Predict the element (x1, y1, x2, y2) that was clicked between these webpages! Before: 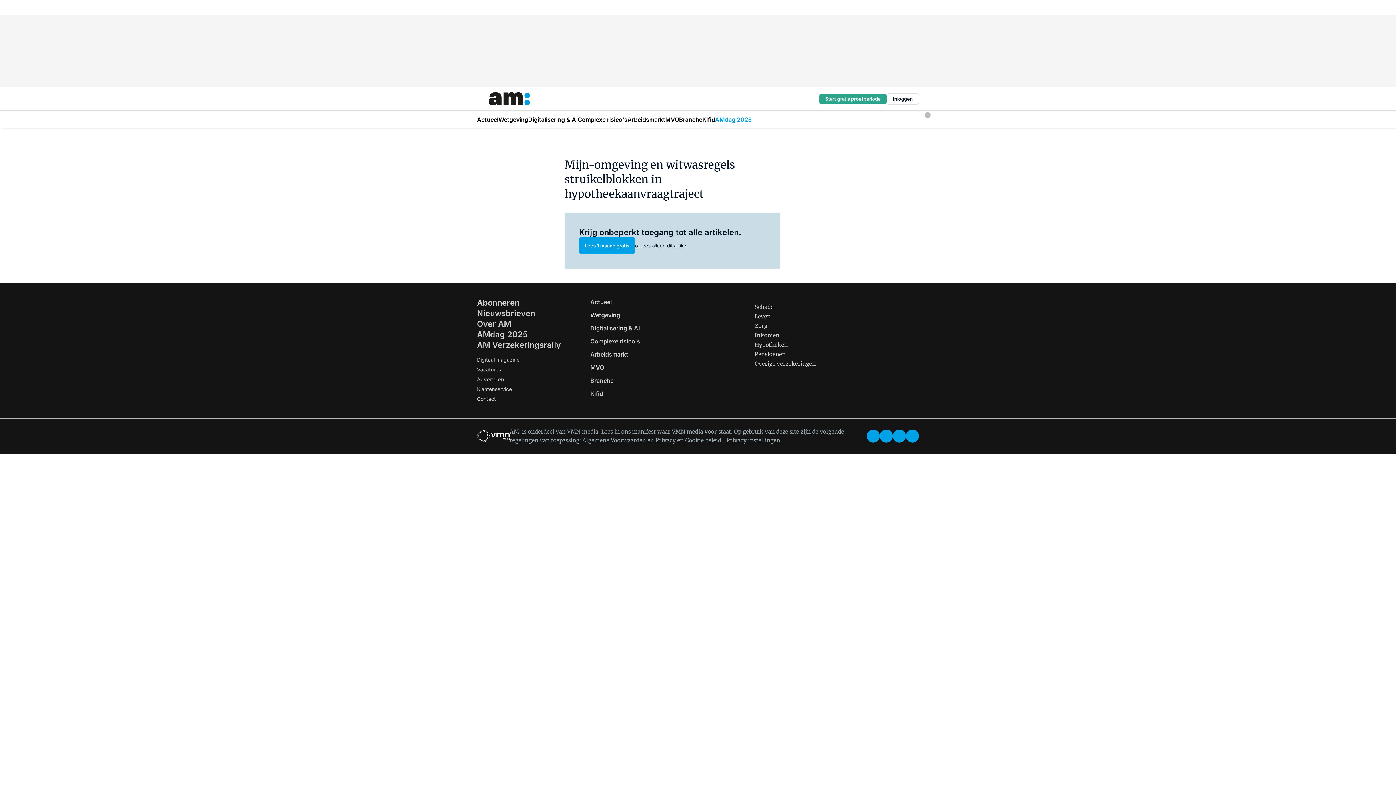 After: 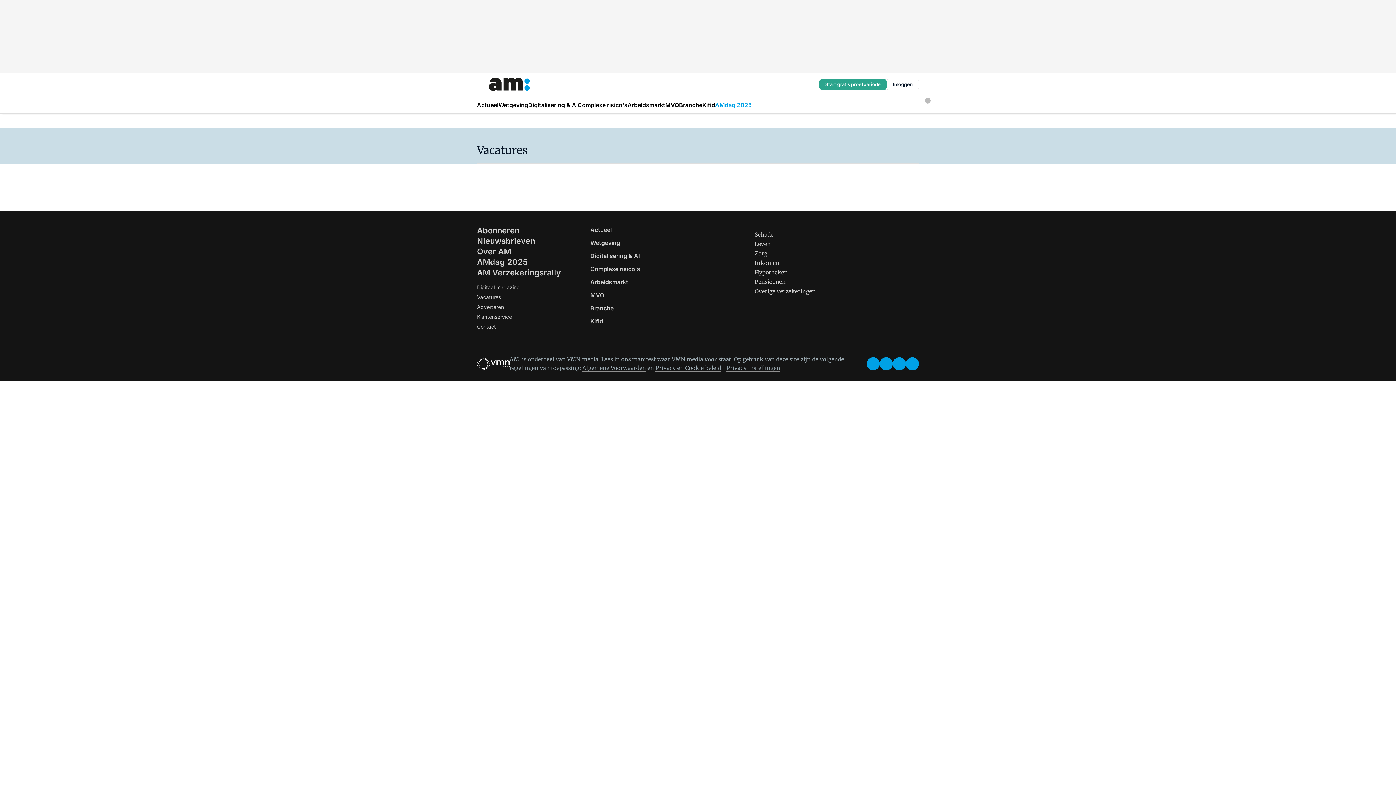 Action: label: Vacatures bbox: (477, 366, 501, 372)